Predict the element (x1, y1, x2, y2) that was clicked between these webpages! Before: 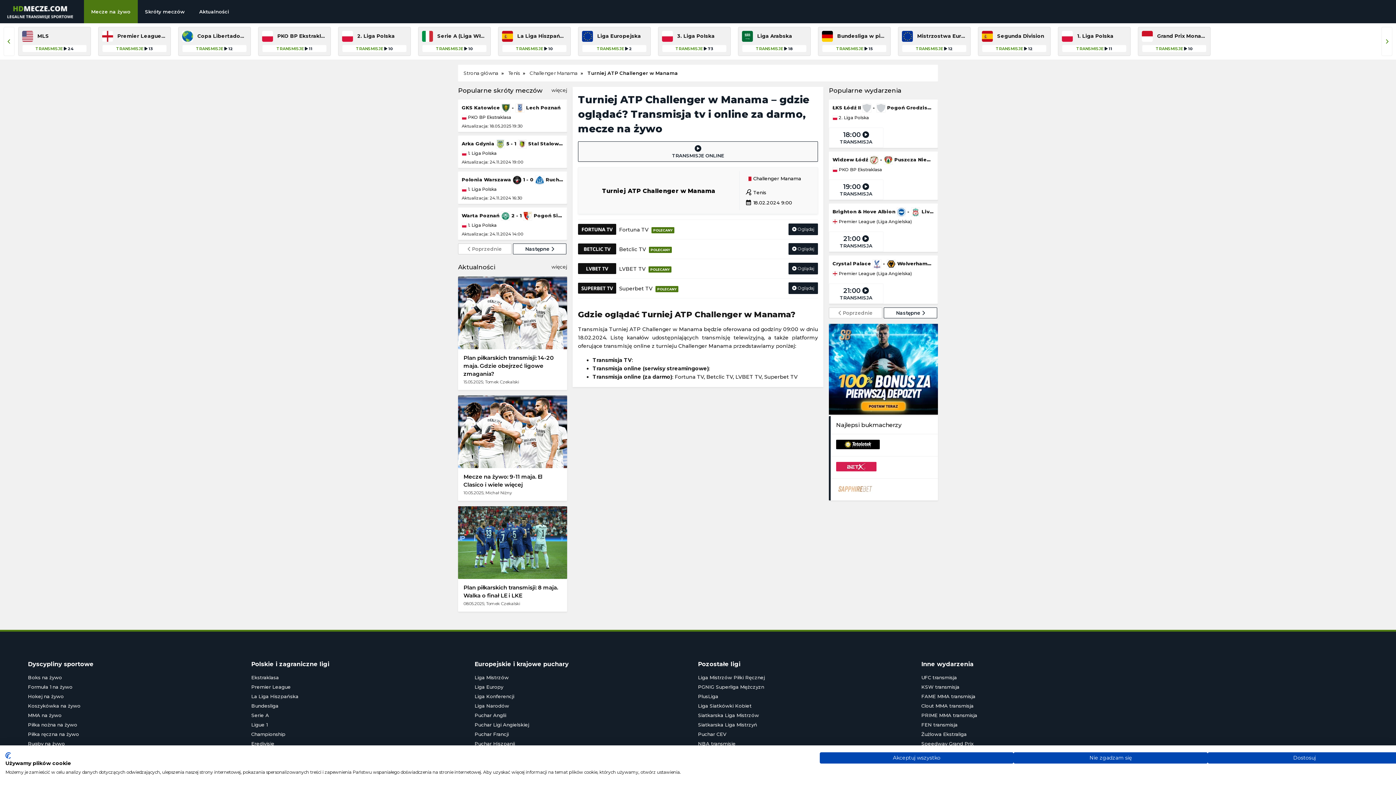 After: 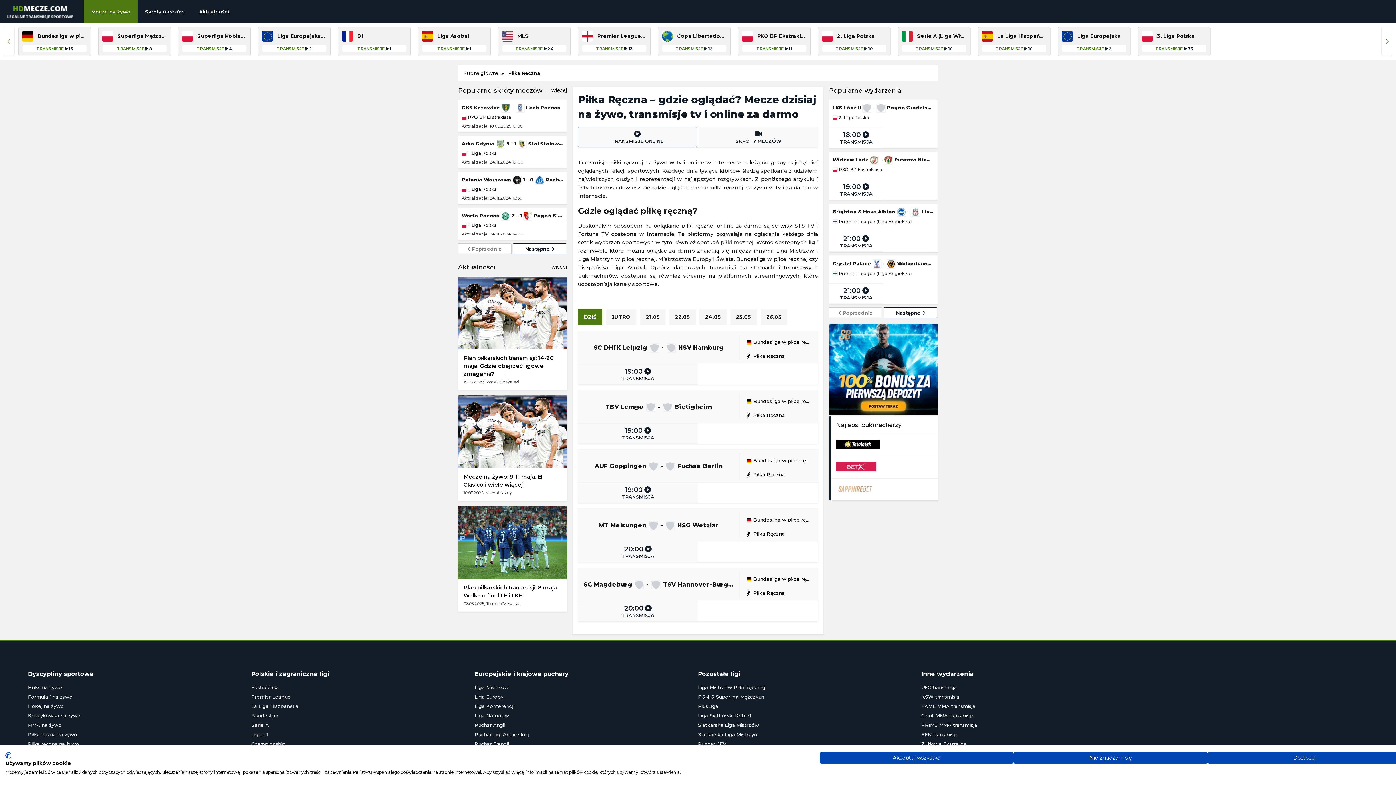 Action: bbox: (27, 729, 251, 739) label: Piłka ręczna na żywo